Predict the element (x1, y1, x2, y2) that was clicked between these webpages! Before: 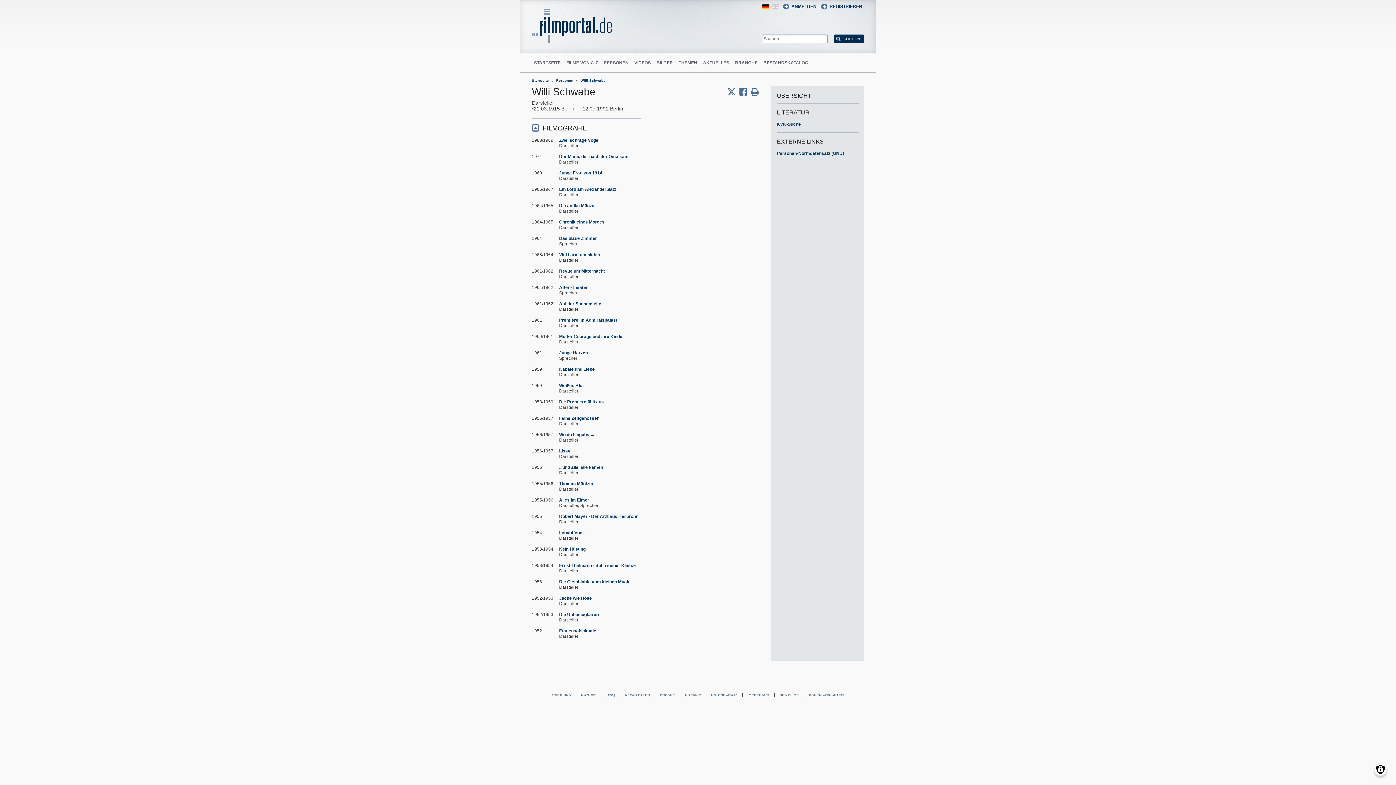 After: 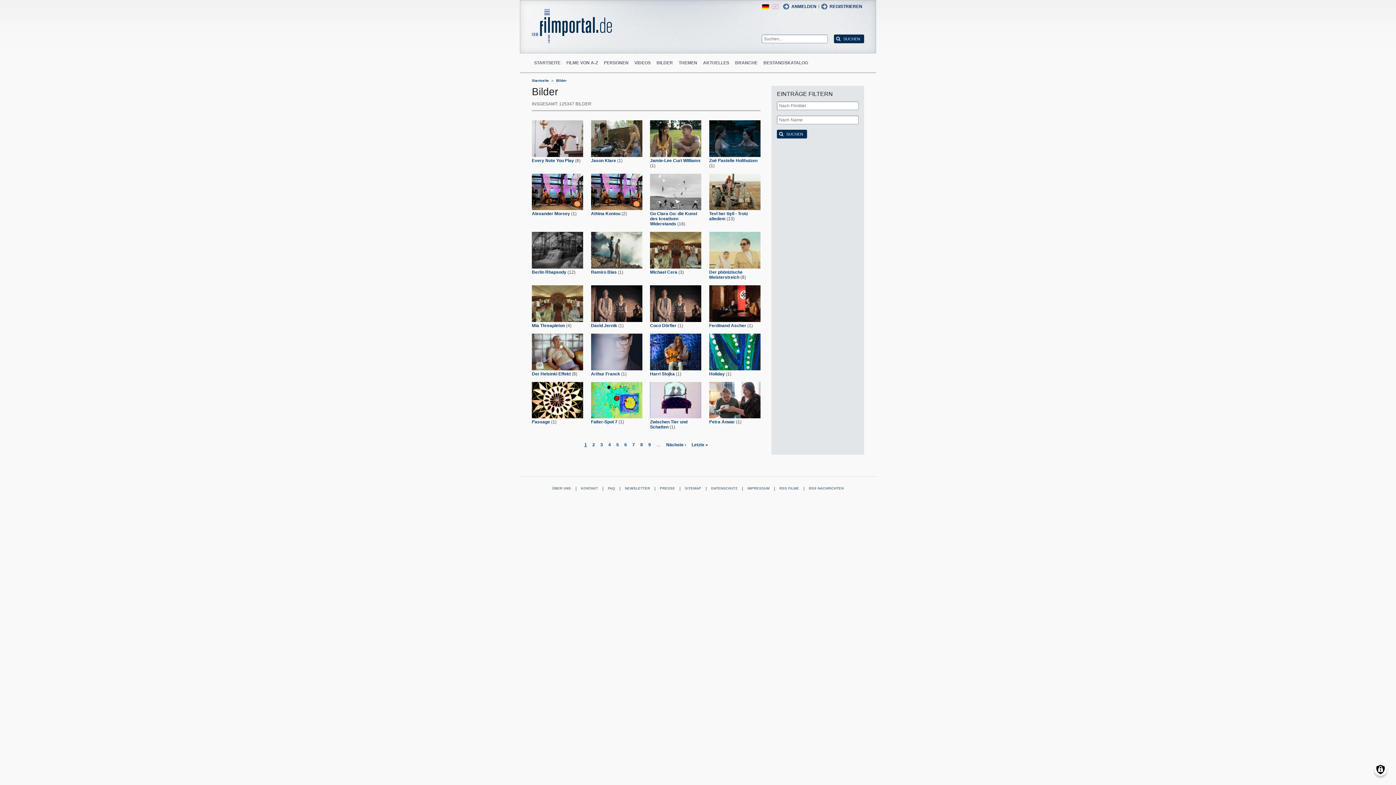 Action: bbox: (654, 53, 675, 72) label: BILDER